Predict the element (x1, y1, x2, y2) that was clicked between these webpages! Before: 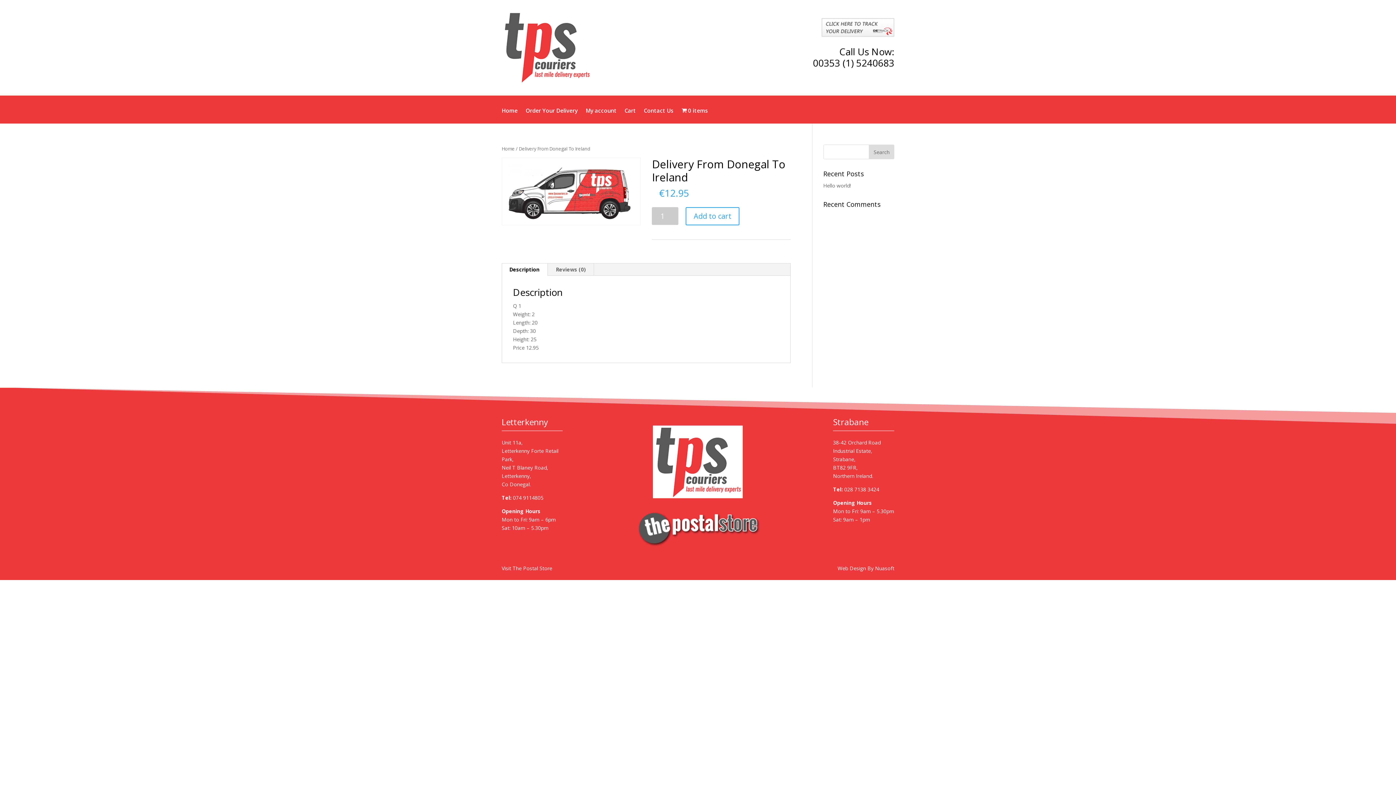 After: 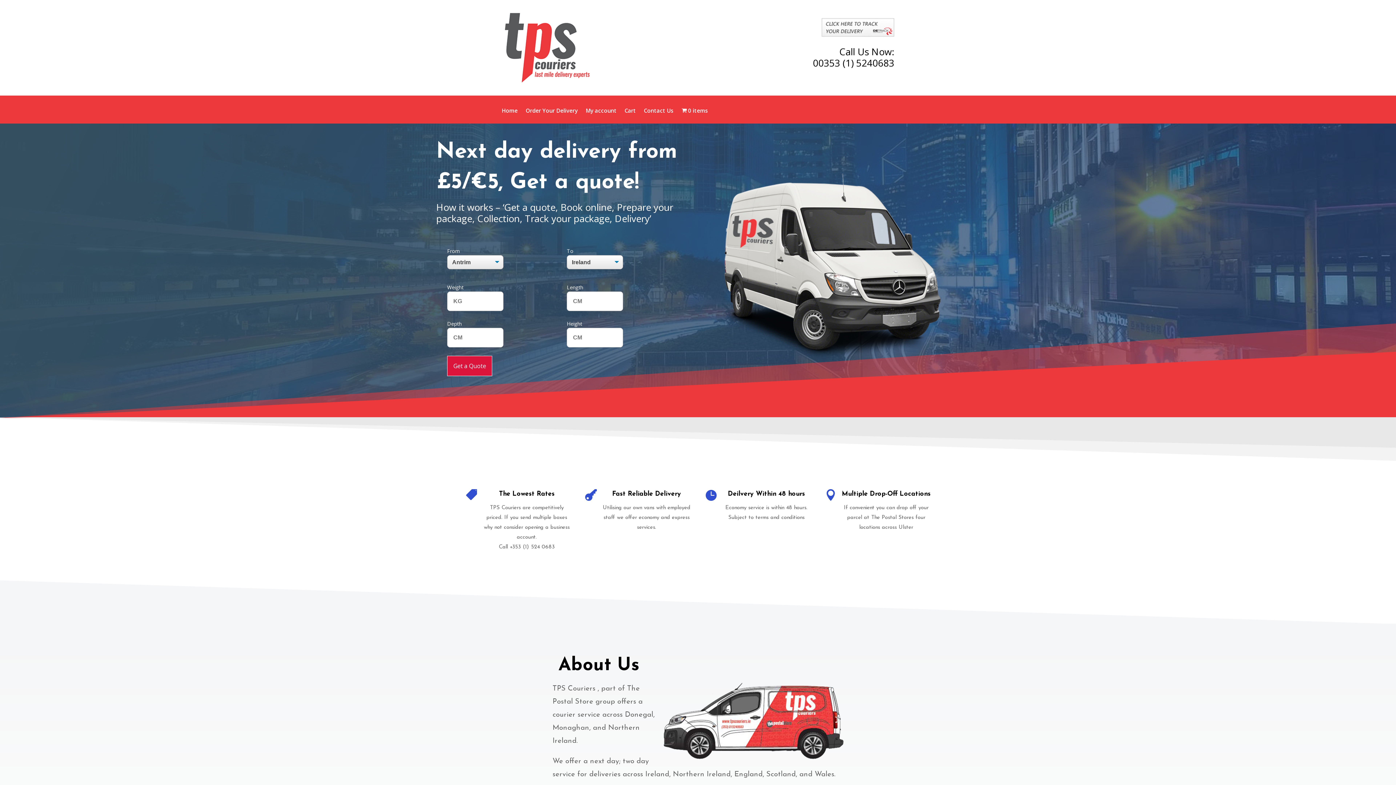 Action: label: Home bbox: (501, 145, 514, 152)